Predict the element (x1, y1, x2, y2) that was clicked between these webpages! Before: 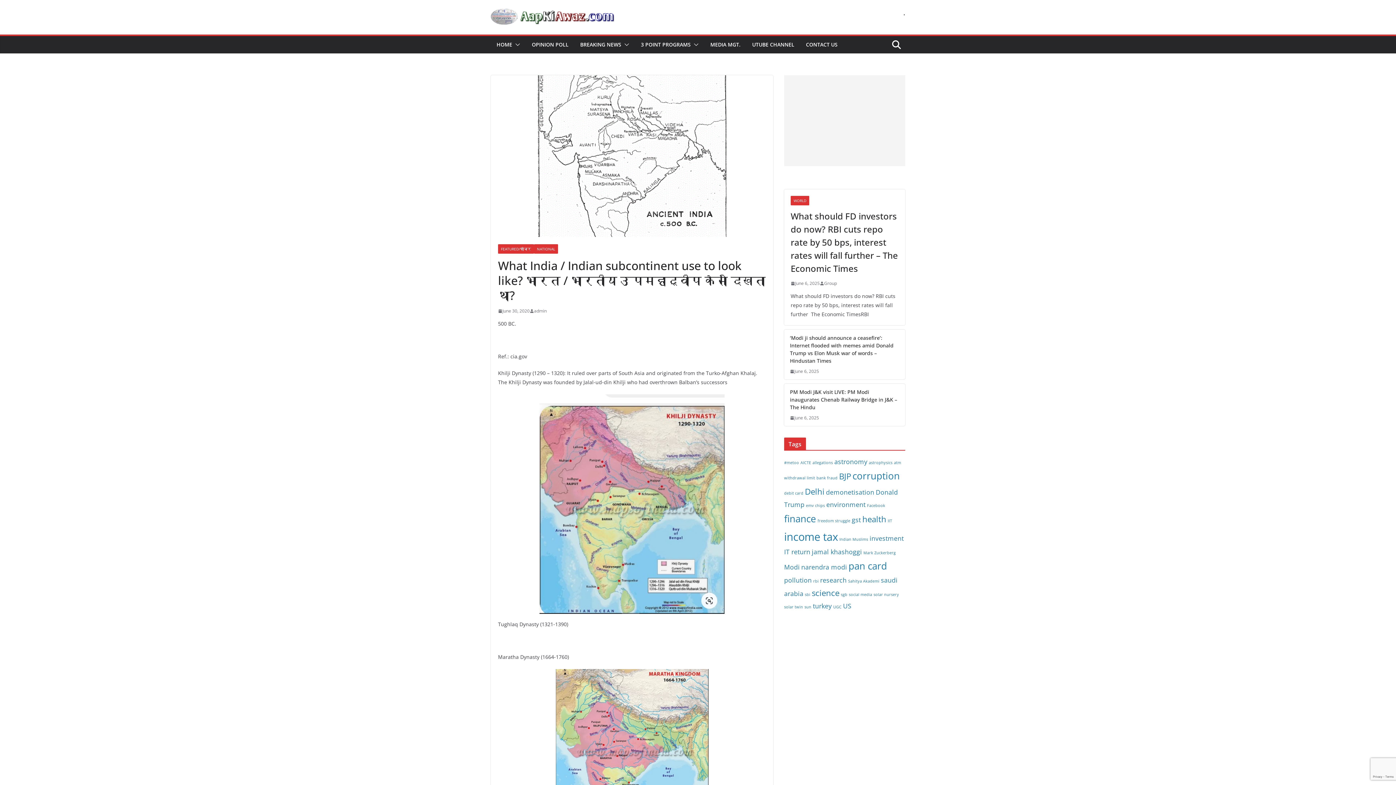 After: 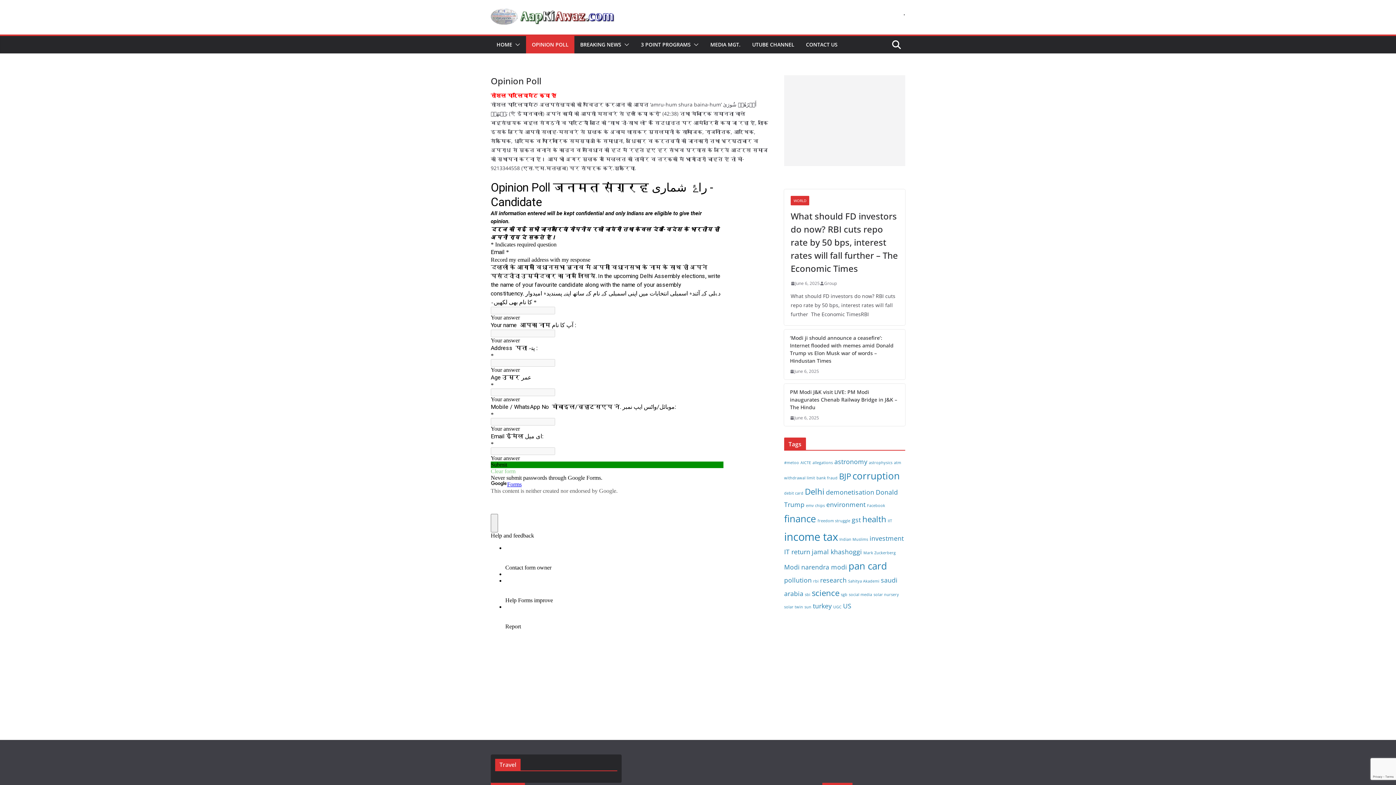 Action: label: OPINION POLL bbox: (532, 39, 568, 49)